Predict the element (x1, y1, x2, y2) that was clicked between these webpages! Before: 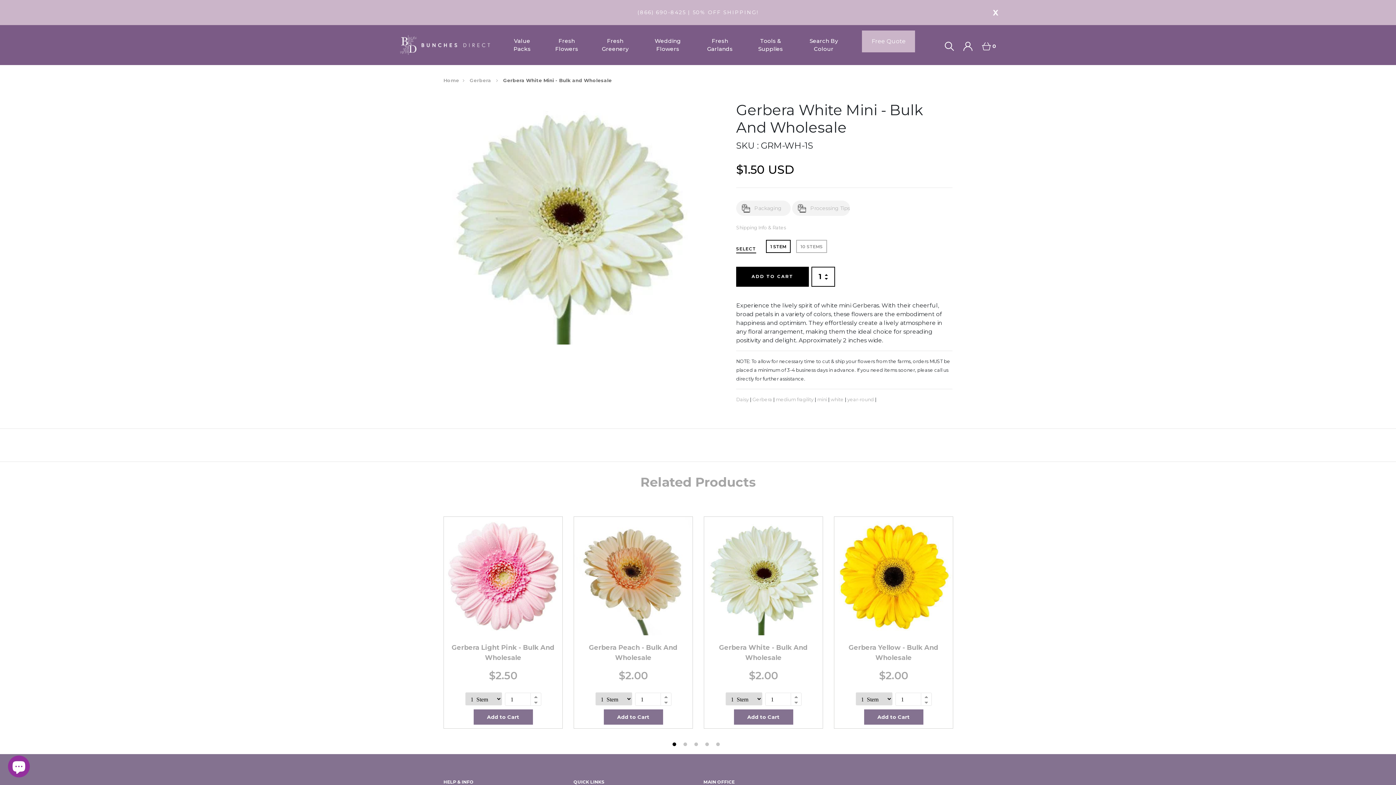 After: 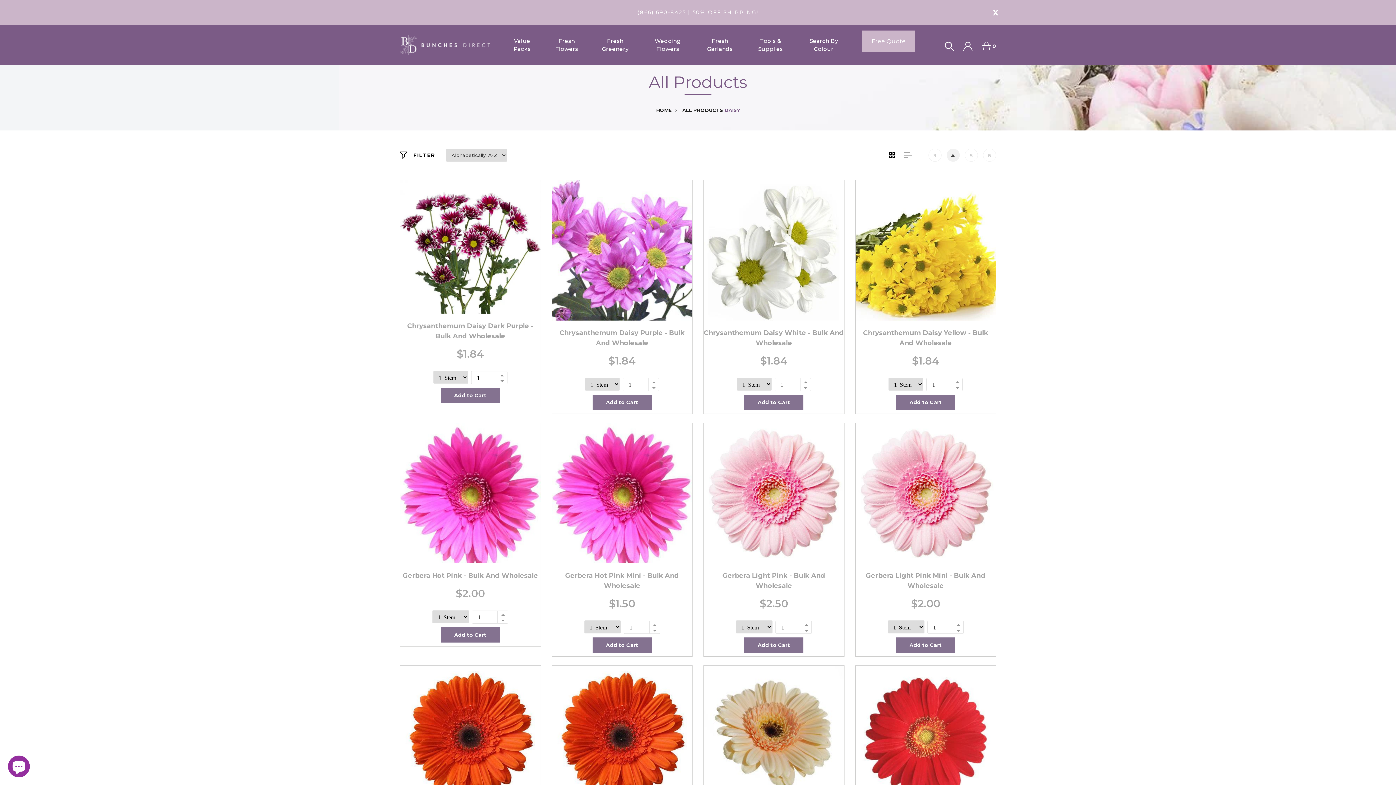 Action: label: Daisy bbox: (736, 397, 749, 402)